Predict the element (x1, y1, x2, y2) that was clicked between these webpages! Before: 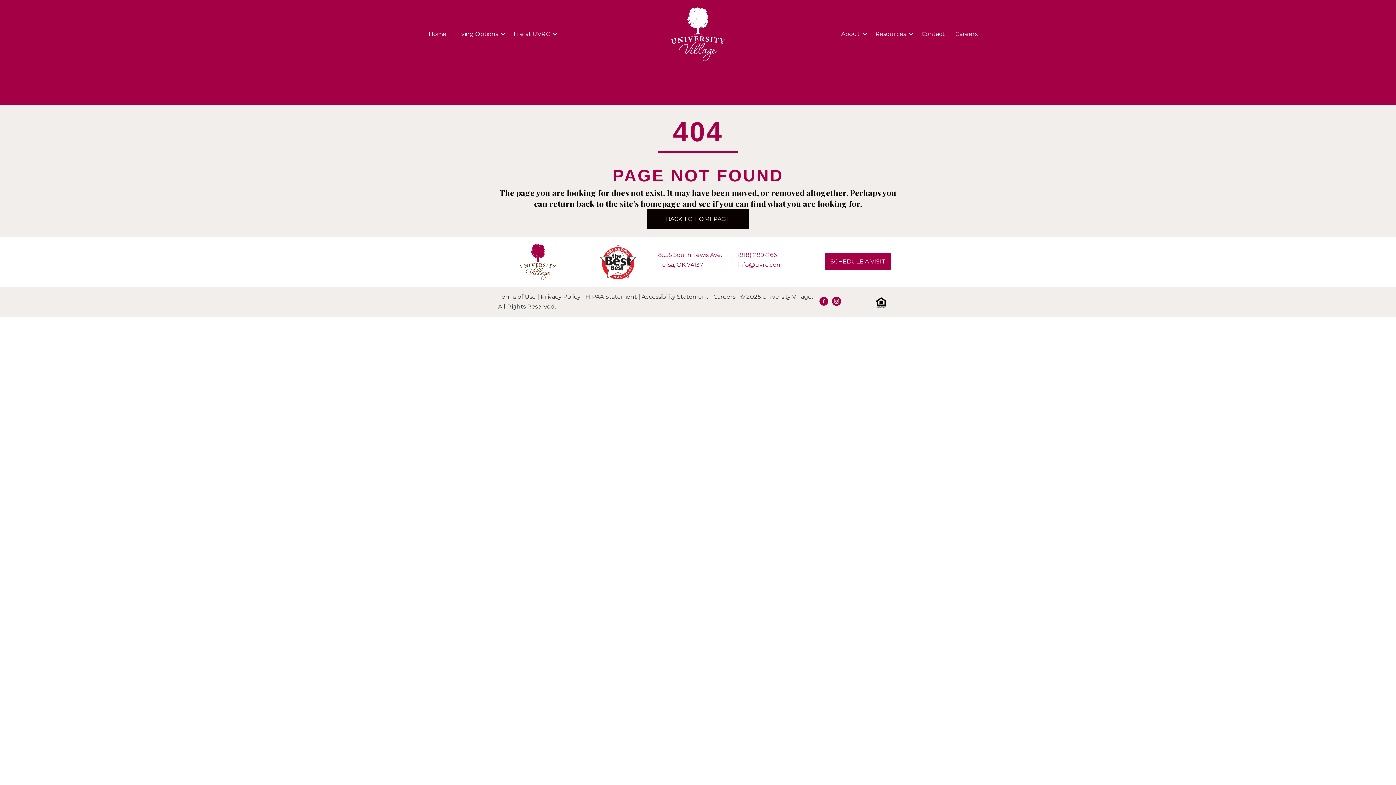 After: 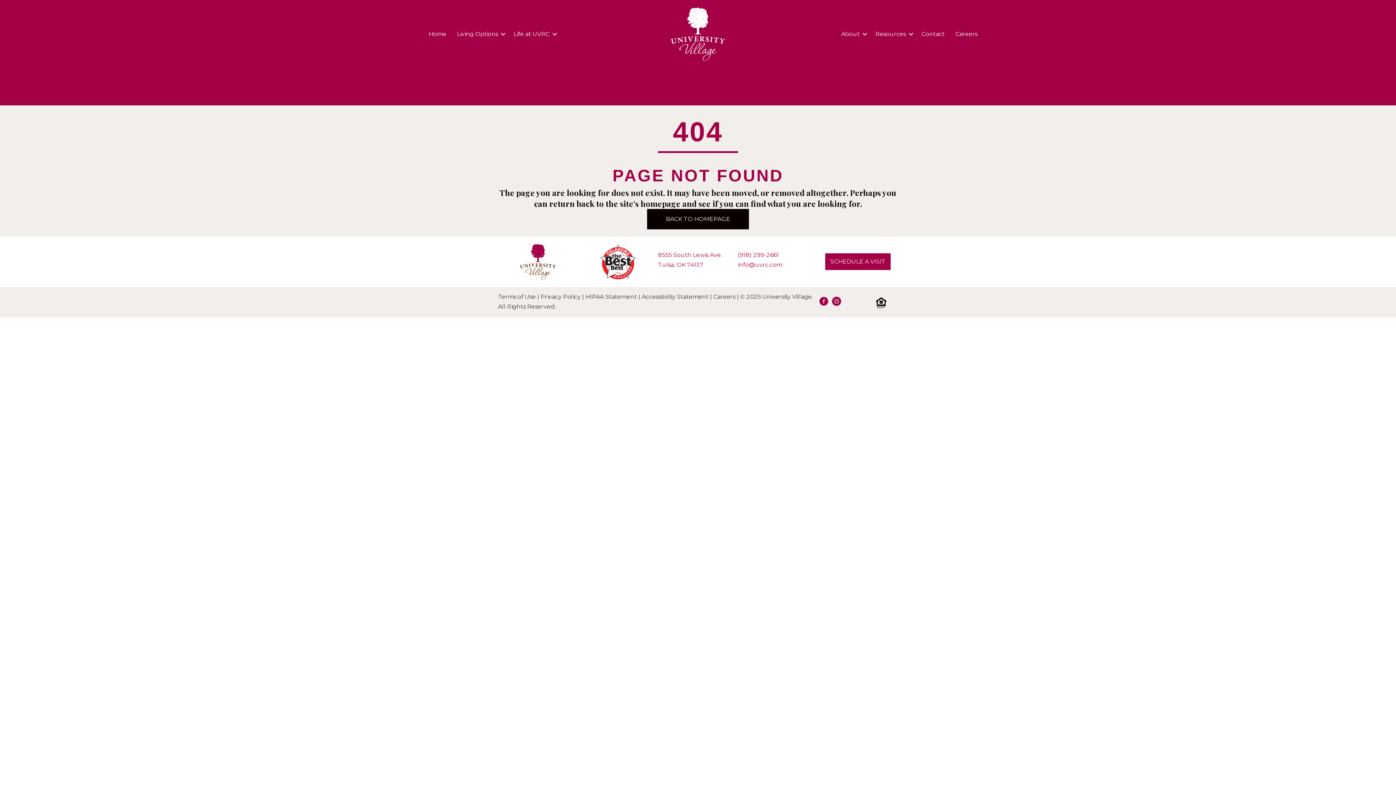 Action: label: Visit our https://www.instagram.com/university.village.sl/ bbox: (832, 297, 841, 308)